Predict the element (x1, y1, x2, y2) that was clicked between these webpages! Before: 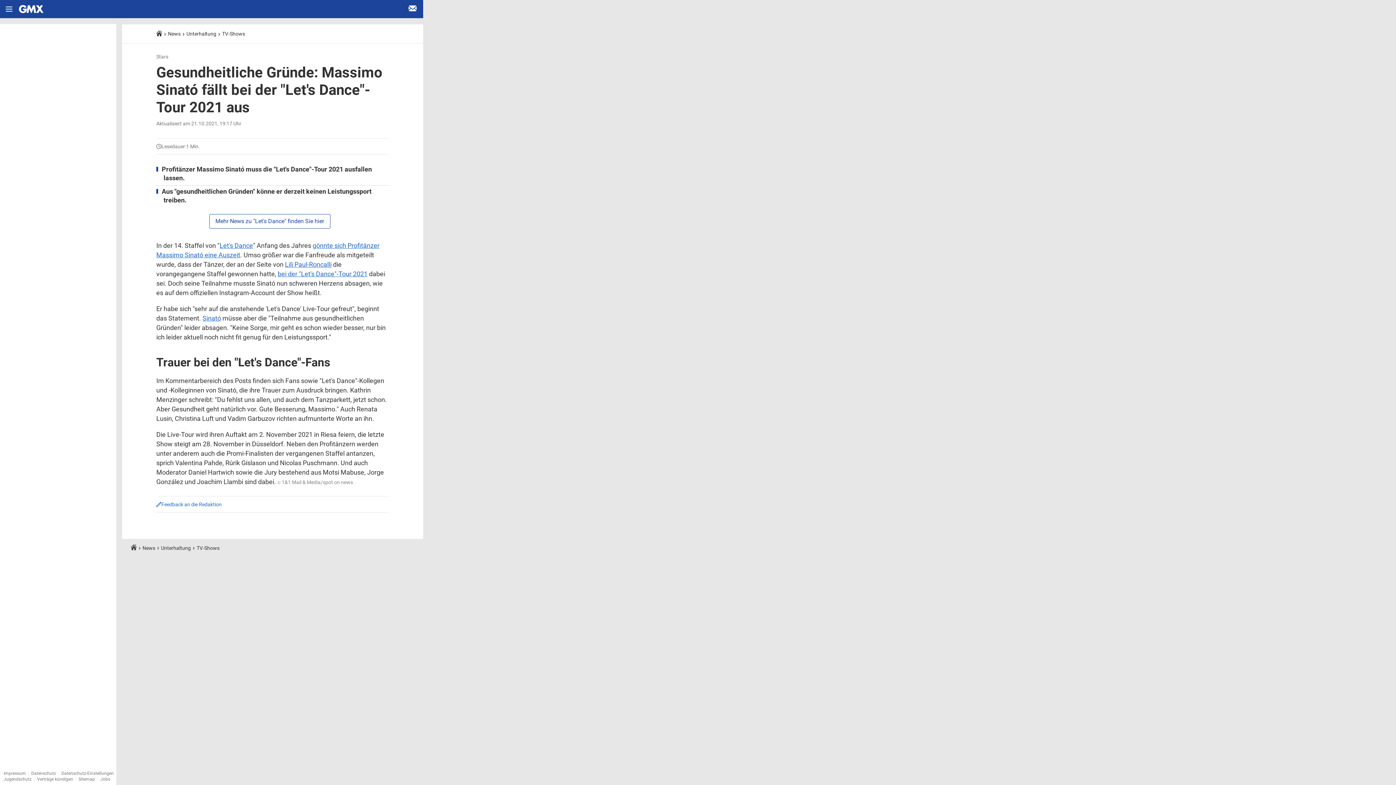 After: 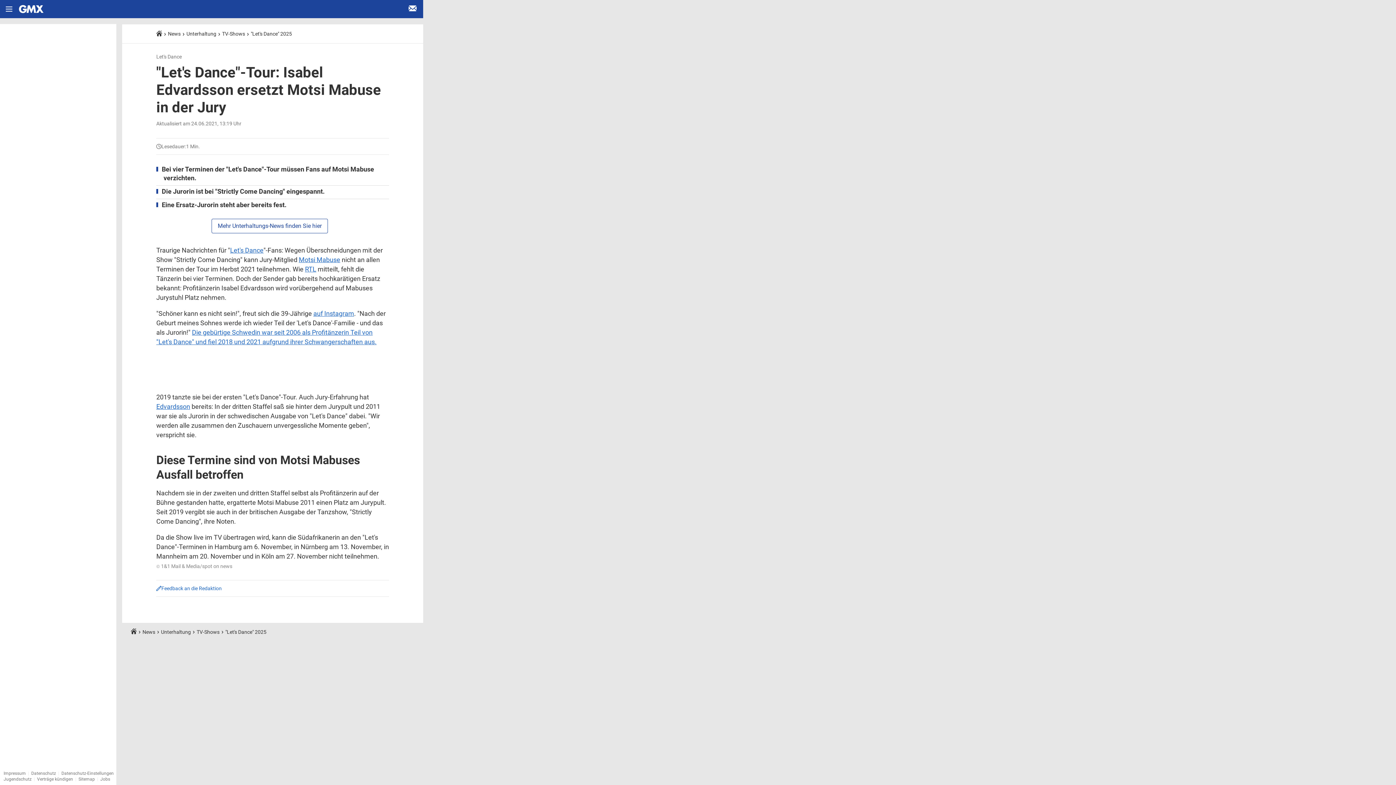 Action: label: bei der "Let's Dance"-Tour 2021 bbox: (277, 270, 367, 277)